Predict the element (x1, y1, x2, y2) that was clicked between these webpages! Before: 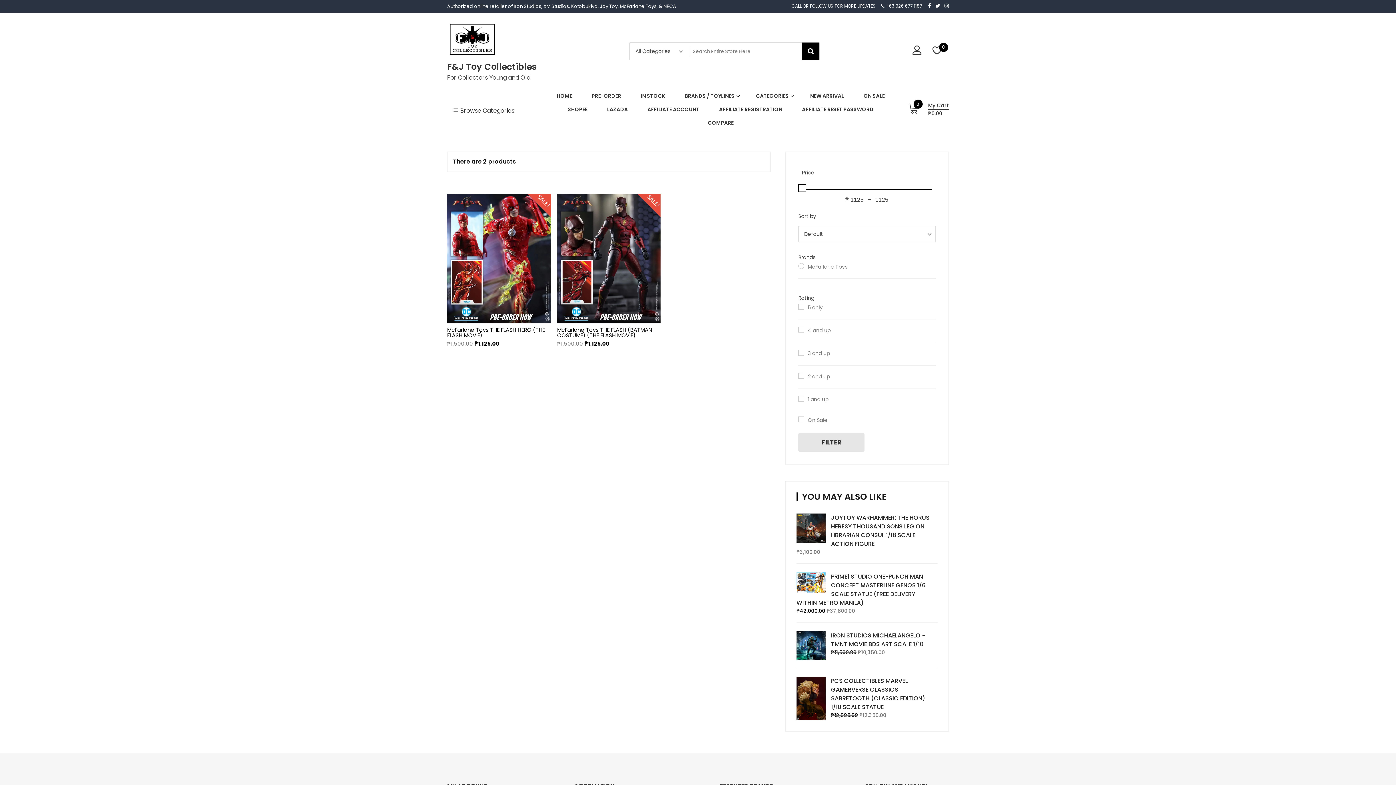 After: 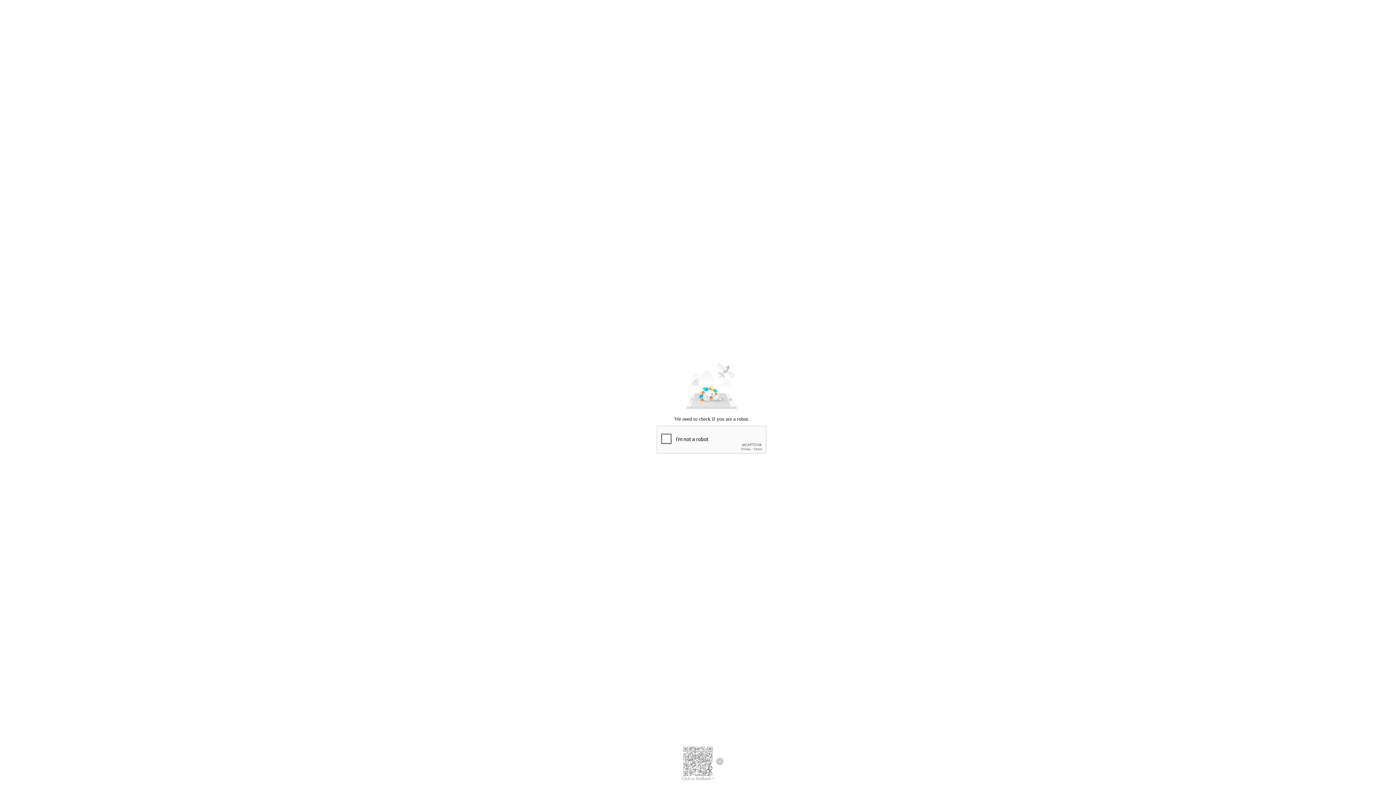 Action: label: LAZADA bbox: (601, 104, 633, 114)